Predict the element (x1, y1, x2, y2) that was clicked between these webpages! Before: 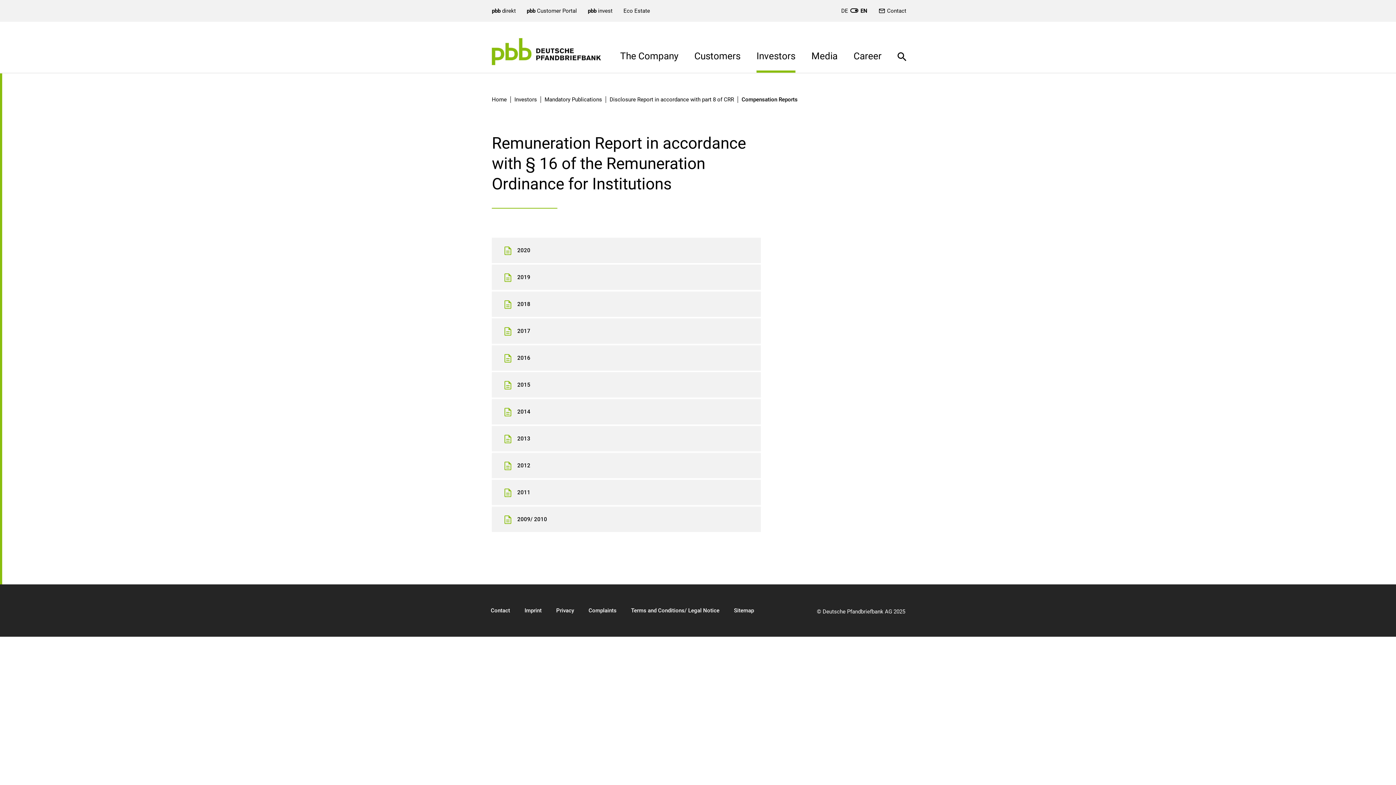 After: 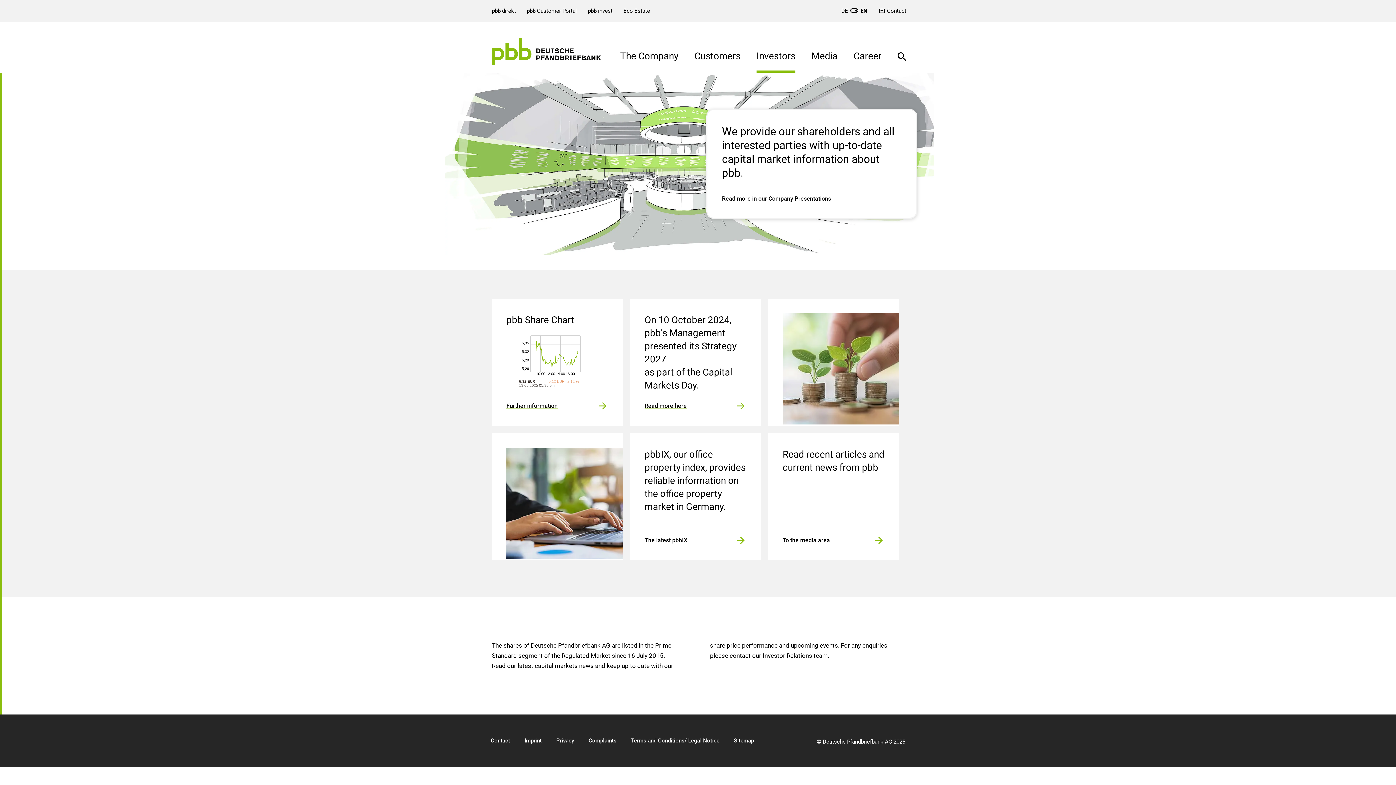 Action: bbox: (514, 96, 541, 102) label: Investors